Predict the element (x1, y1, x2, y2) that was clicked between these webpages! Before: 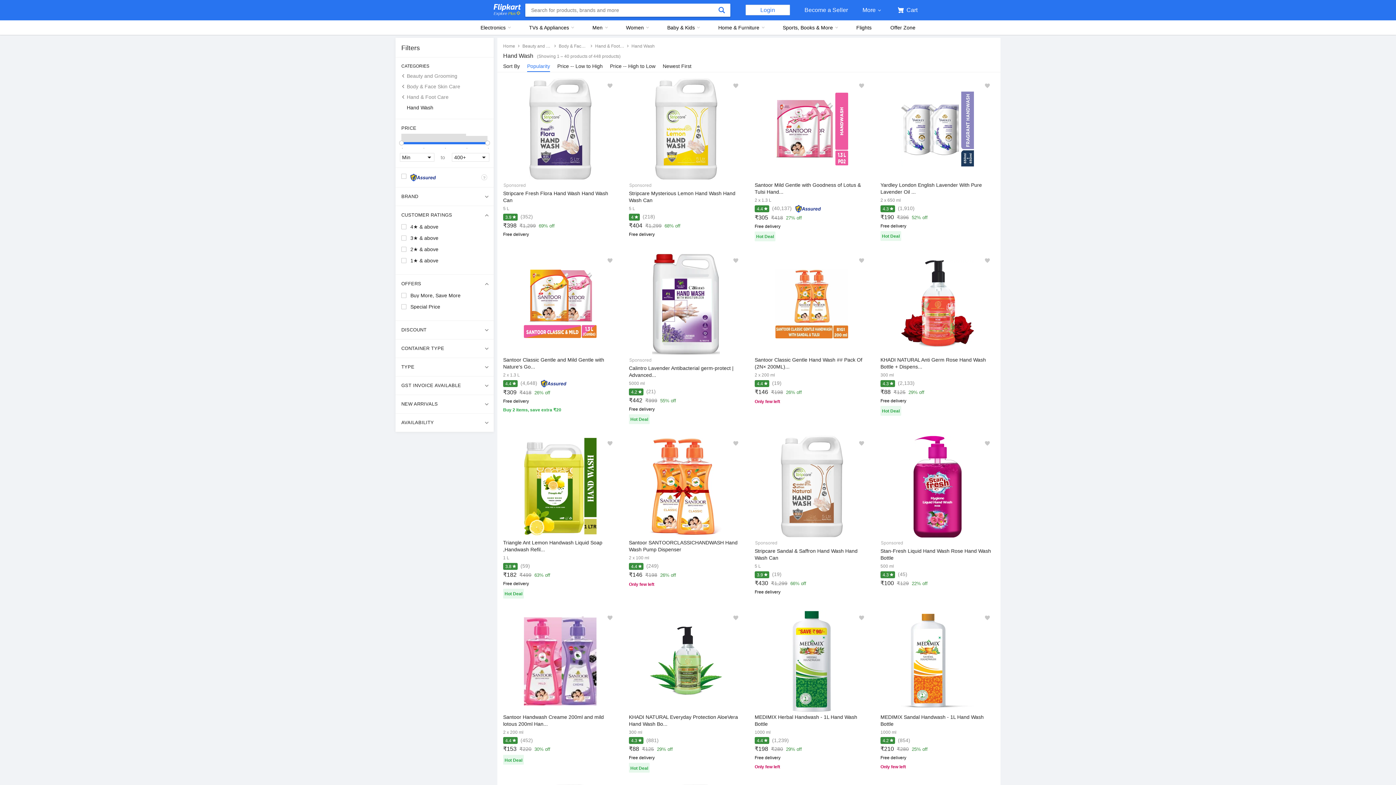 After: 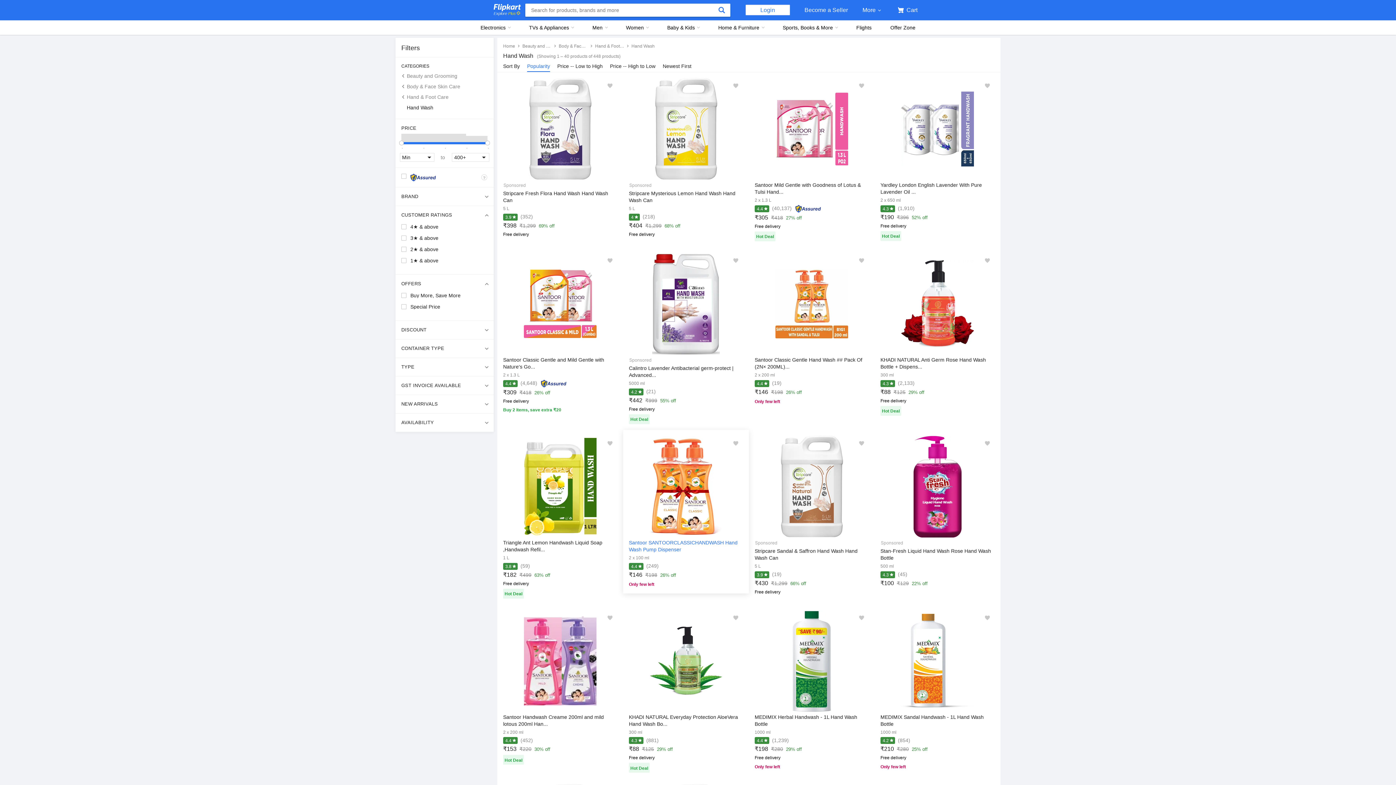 Action: label: ₹146₹19826% off bbox: (629, 571, 743, 579)